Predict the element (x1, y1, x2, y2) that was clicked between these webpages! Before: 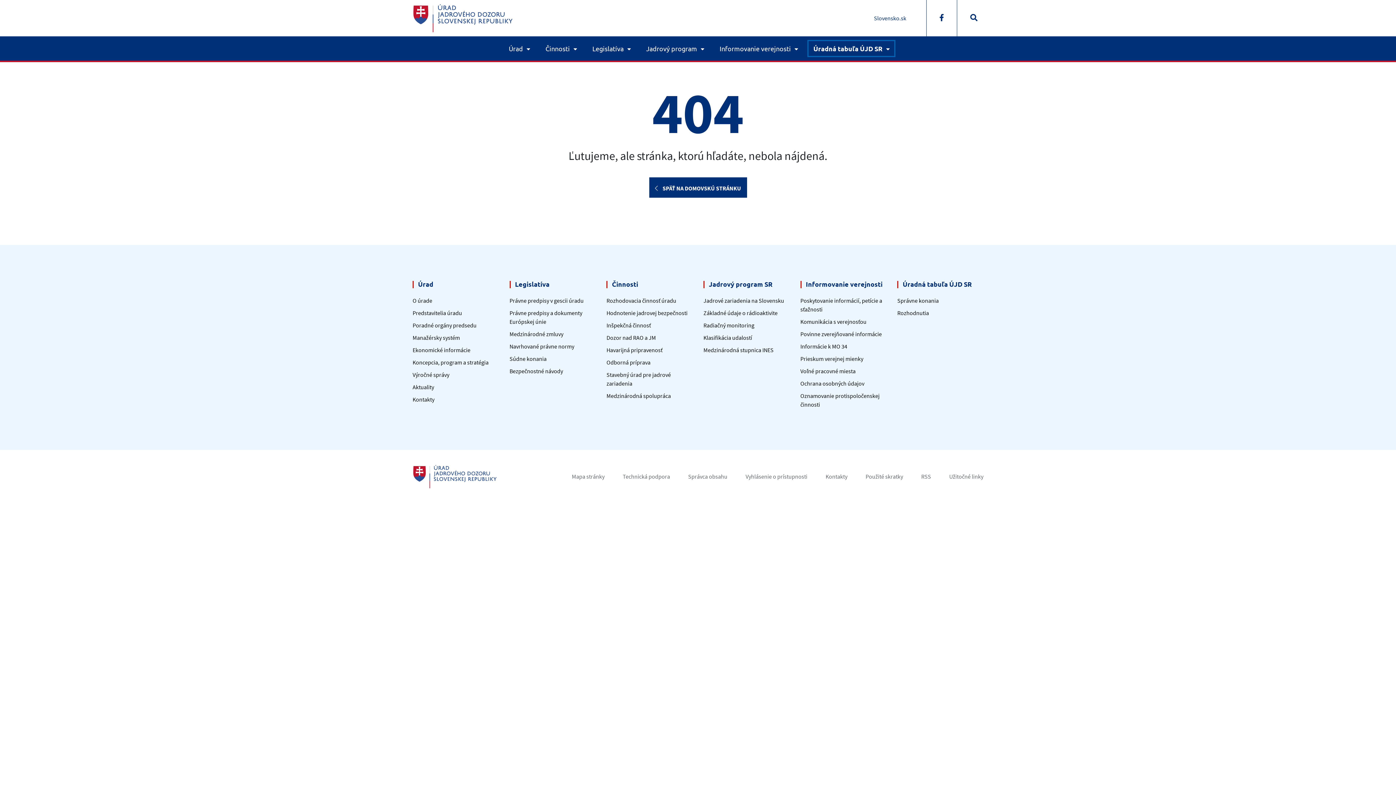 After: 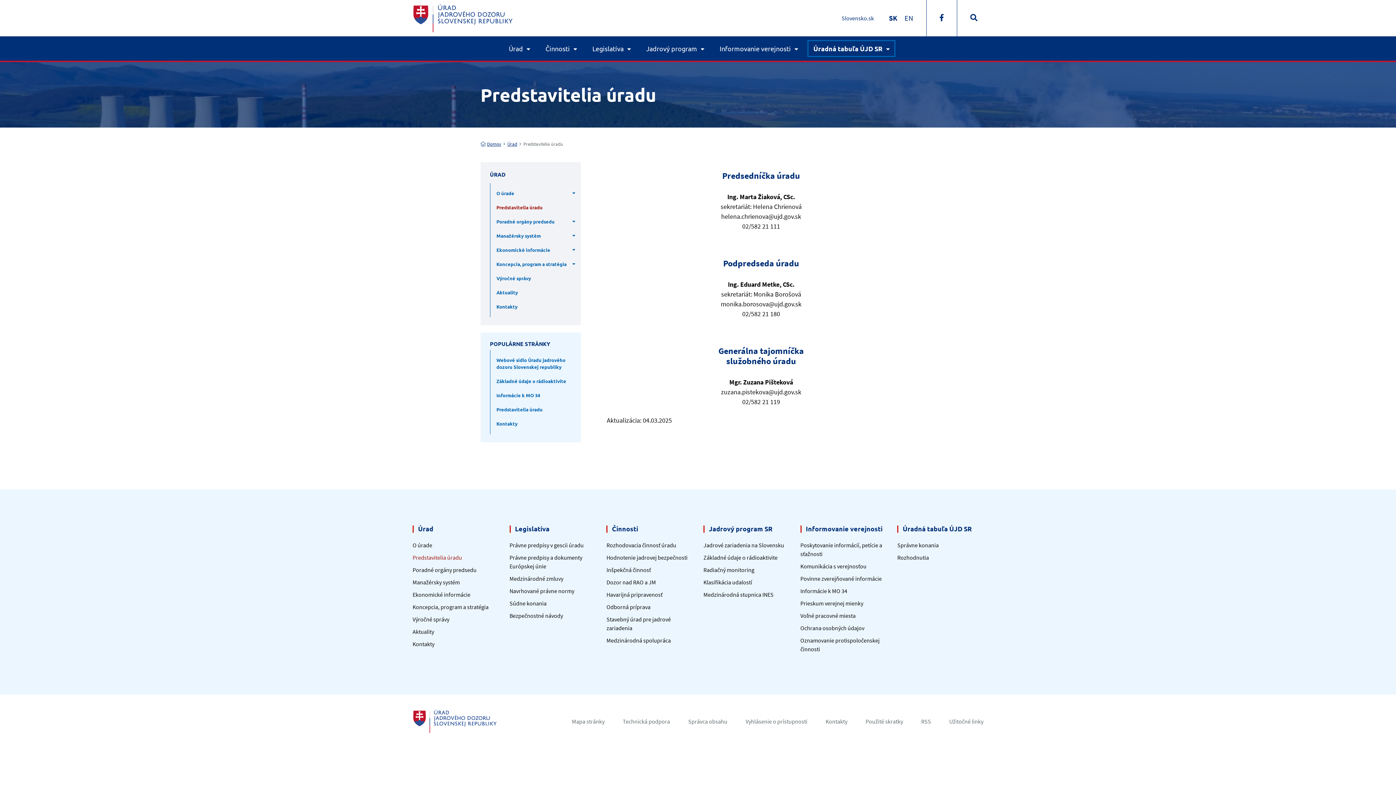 Action: label: Predstavitelia úradu bbox: (412, 309, 462, 316)